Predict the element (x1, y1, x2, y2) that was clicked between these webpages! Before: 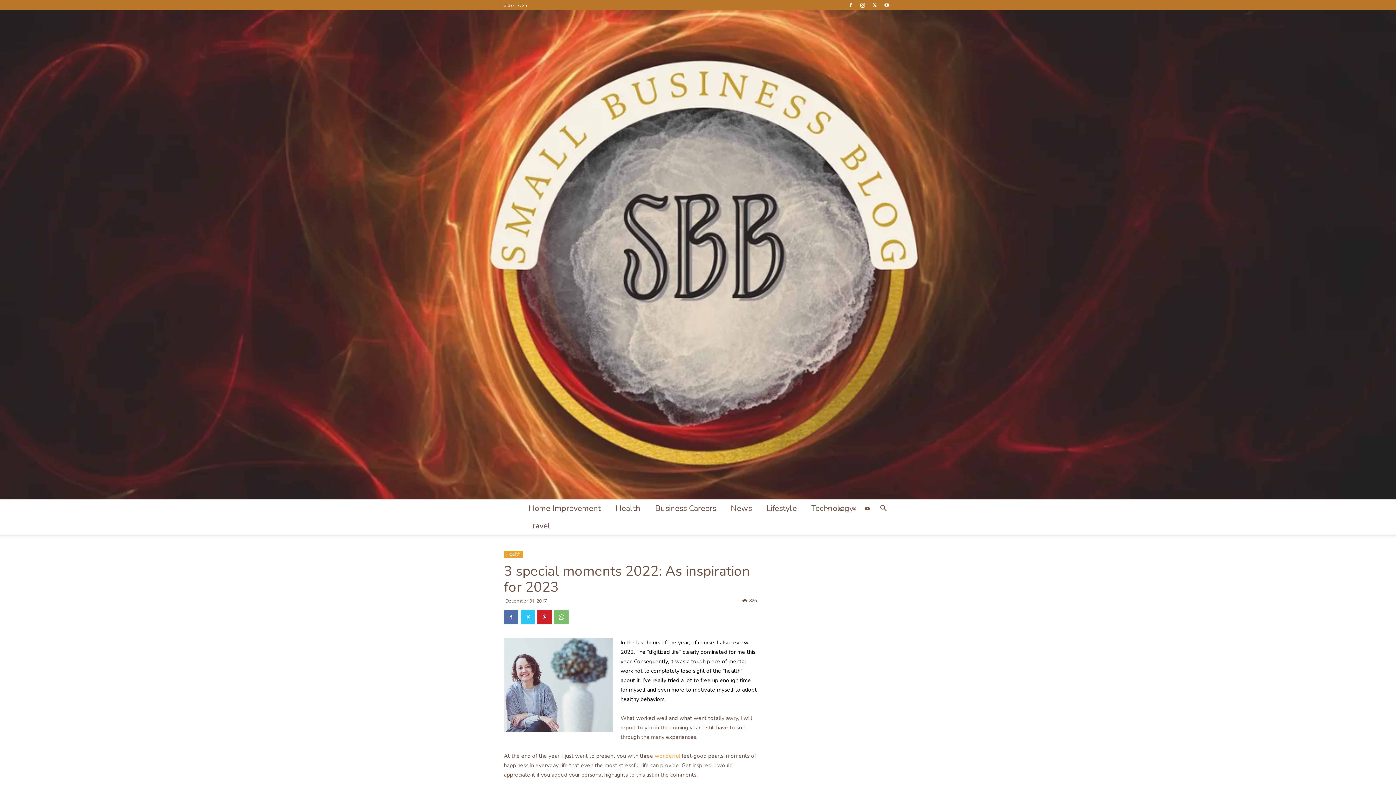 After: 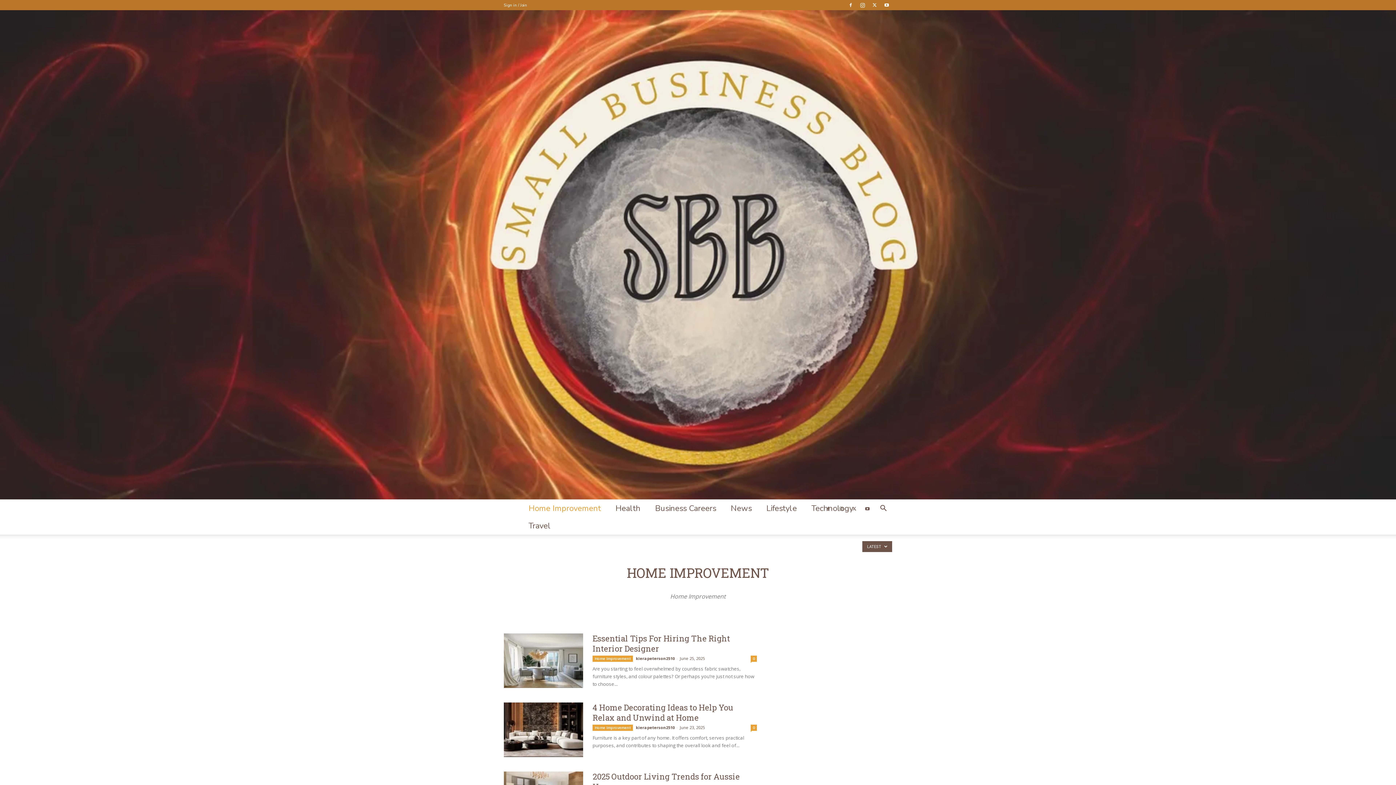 Action: label: Home Improvement bbox: (521, 500, 608, 517)